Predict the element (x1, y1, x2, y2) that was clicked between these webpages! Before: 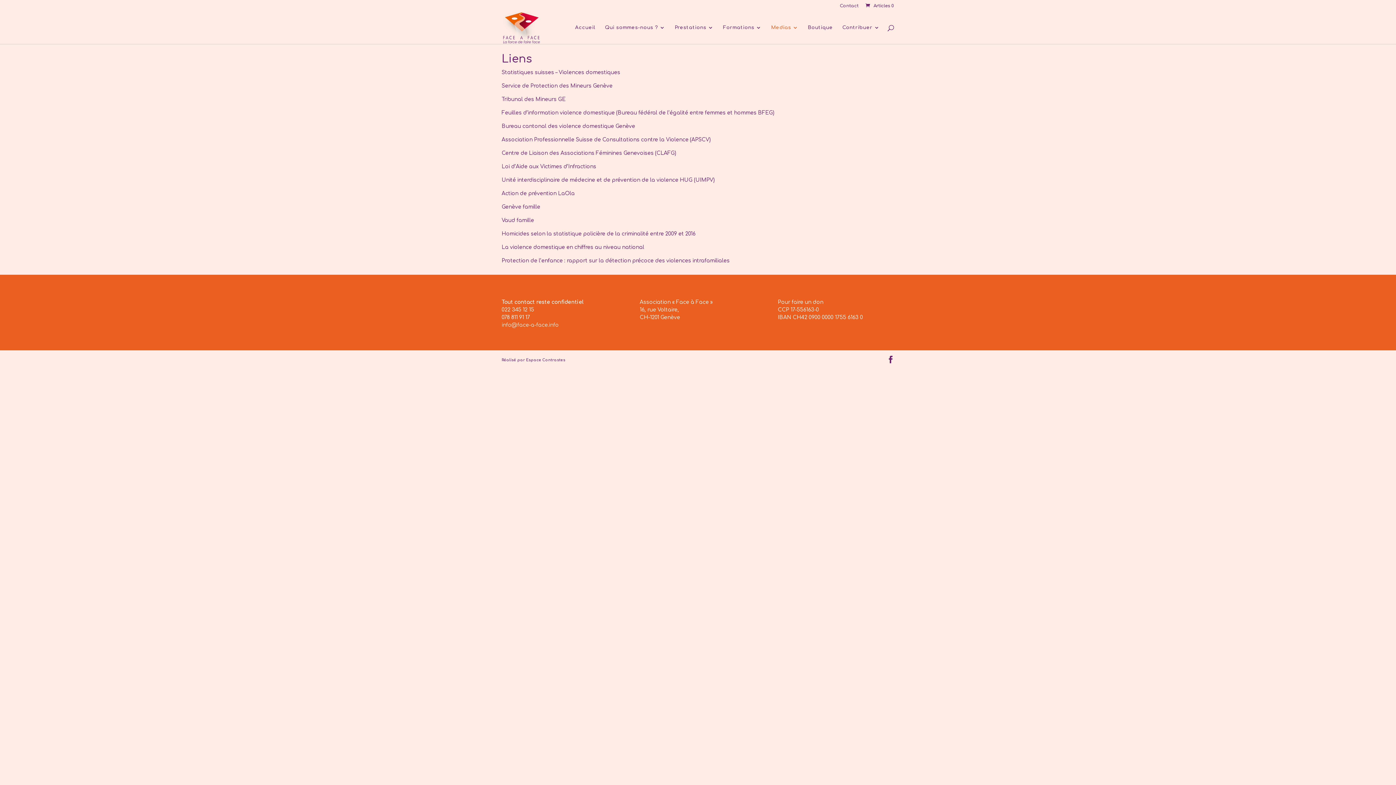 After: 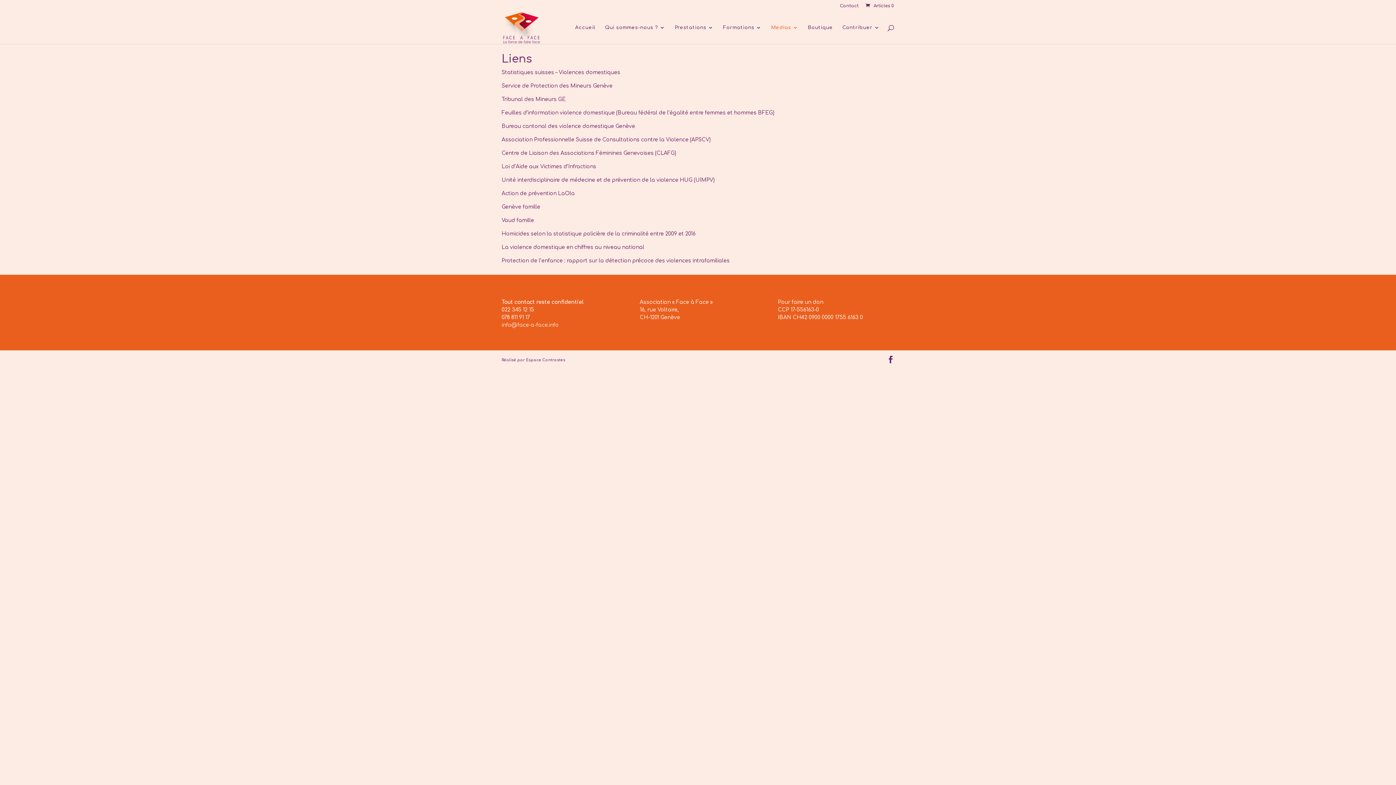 Action: bbox: (501, 190, 574, 196) label: Action de prévention LaOla